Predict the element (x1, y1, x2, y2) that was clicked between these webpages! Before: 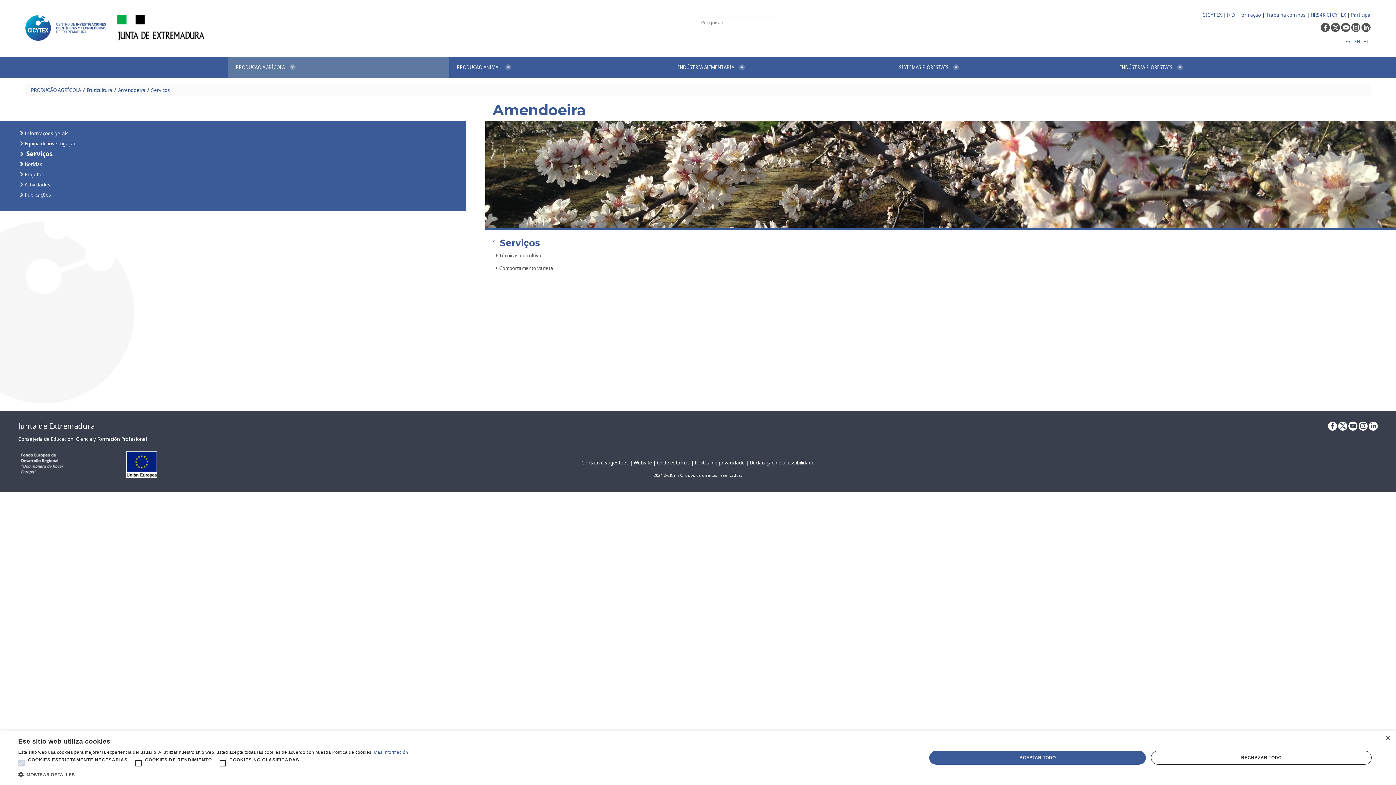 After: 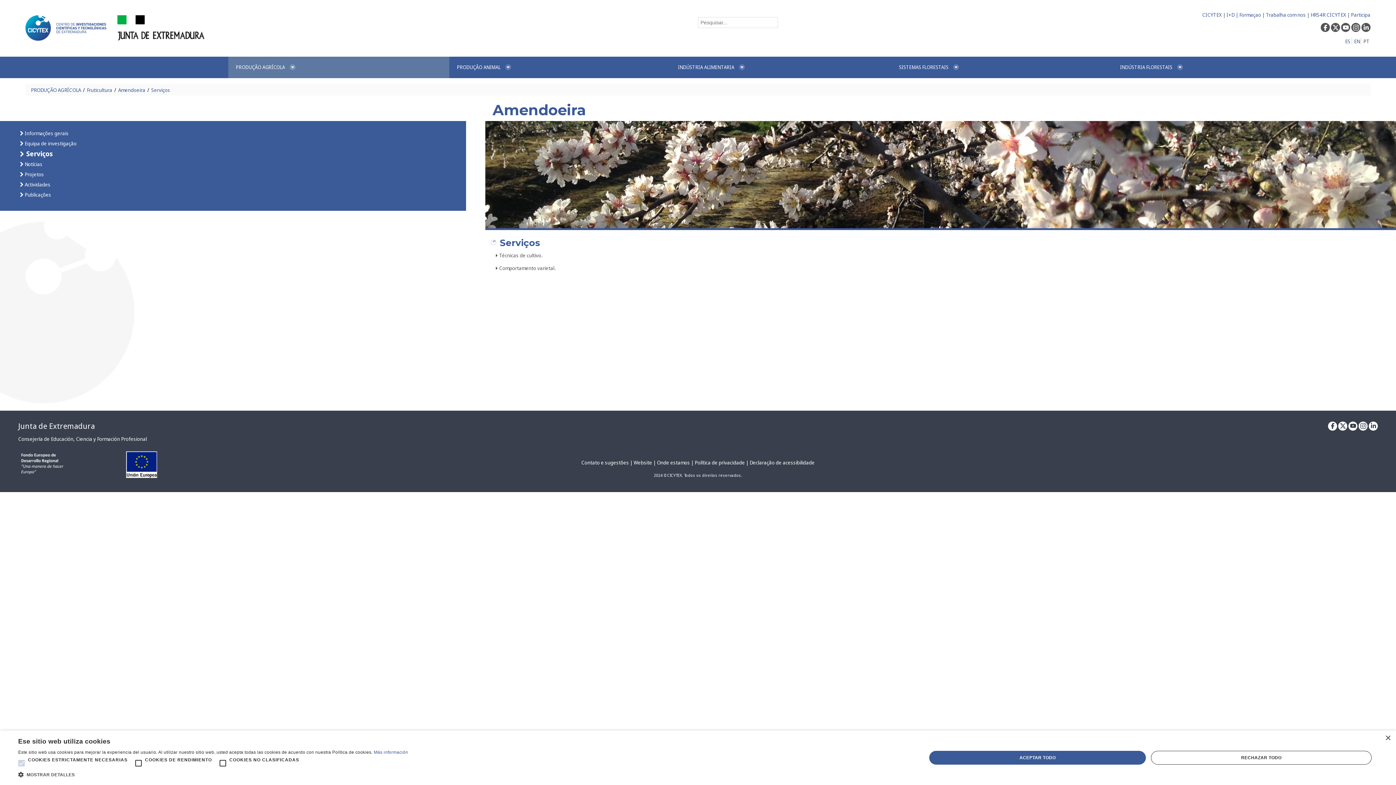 Action: bbox: (1328, 421, 1337, 430)